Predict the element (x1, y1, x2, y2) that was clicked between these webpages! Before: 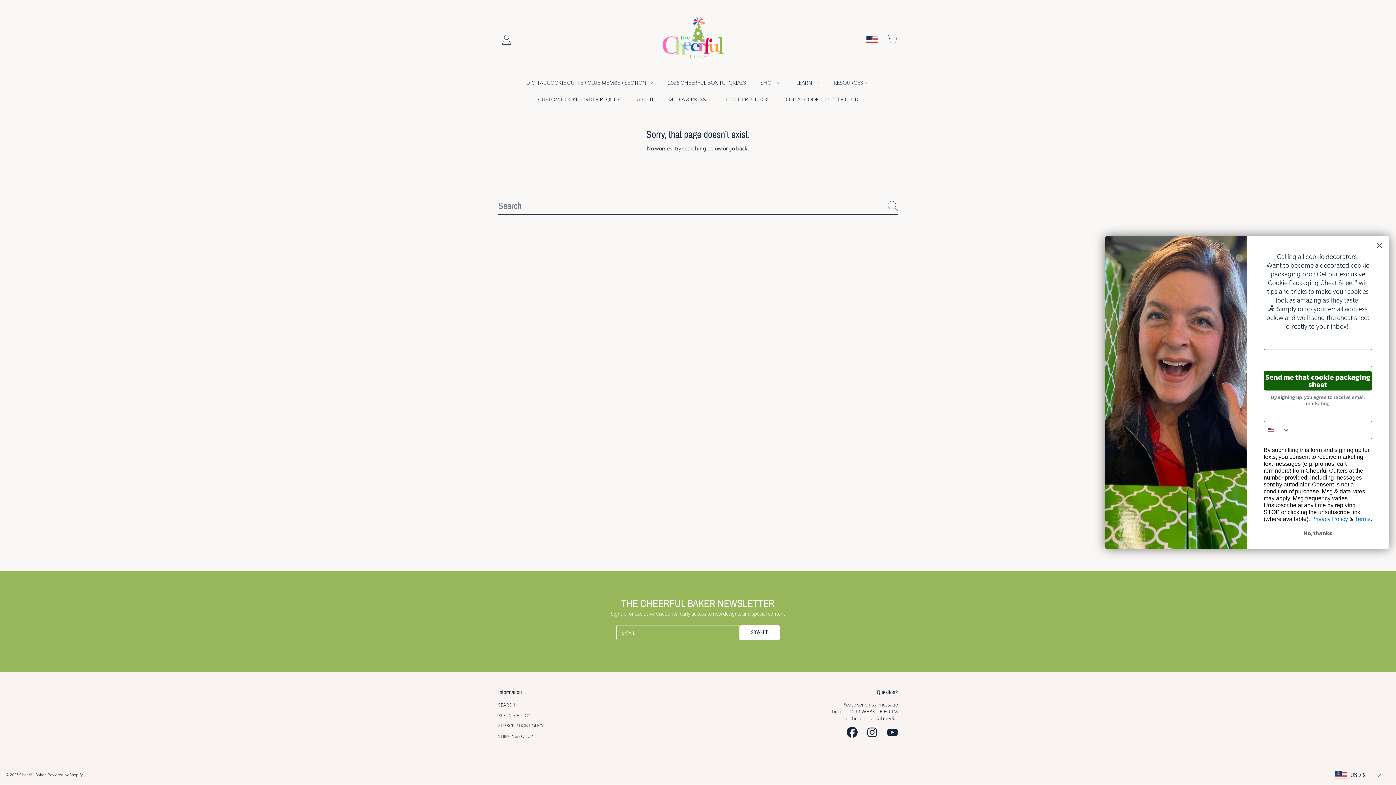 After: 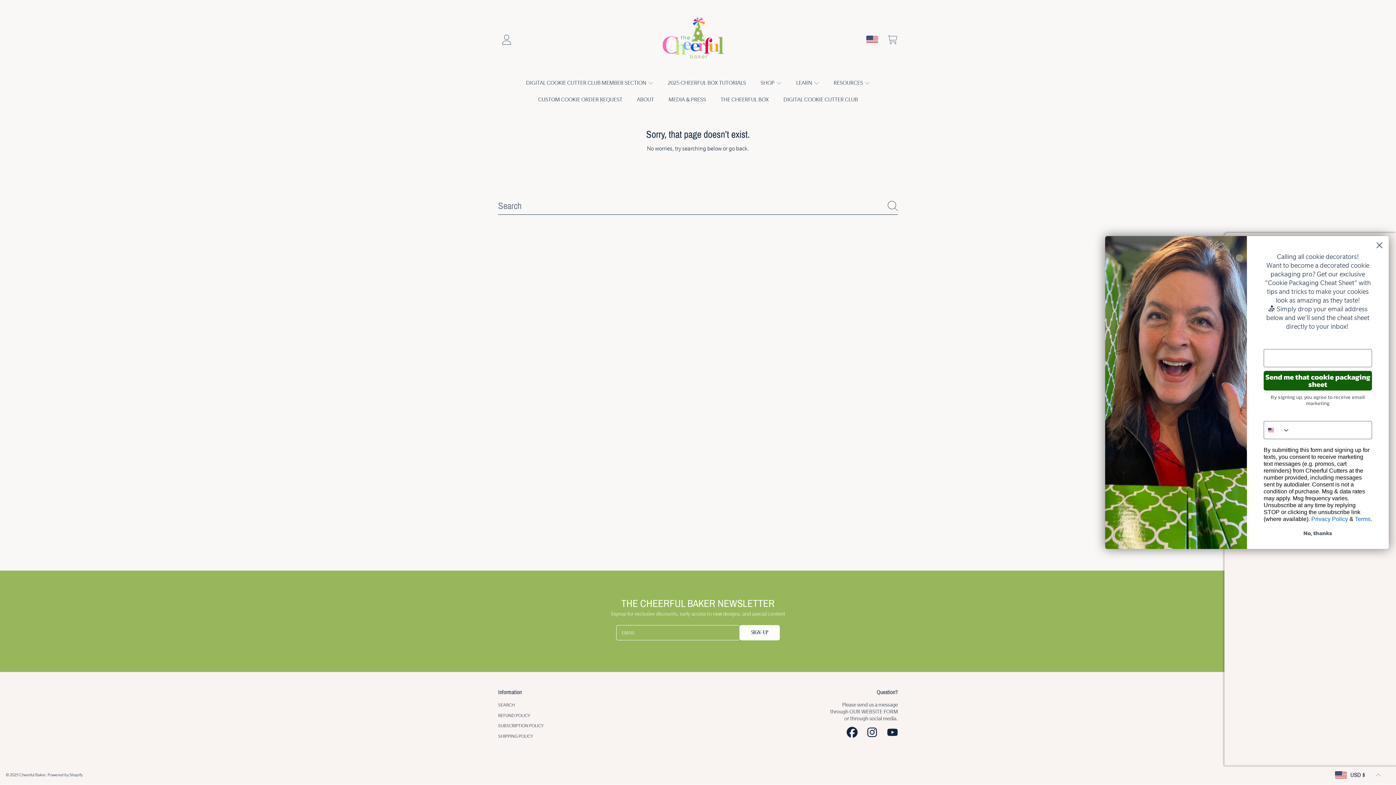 Action: bbox: (1320, 767, 1396, 784) label: USD $